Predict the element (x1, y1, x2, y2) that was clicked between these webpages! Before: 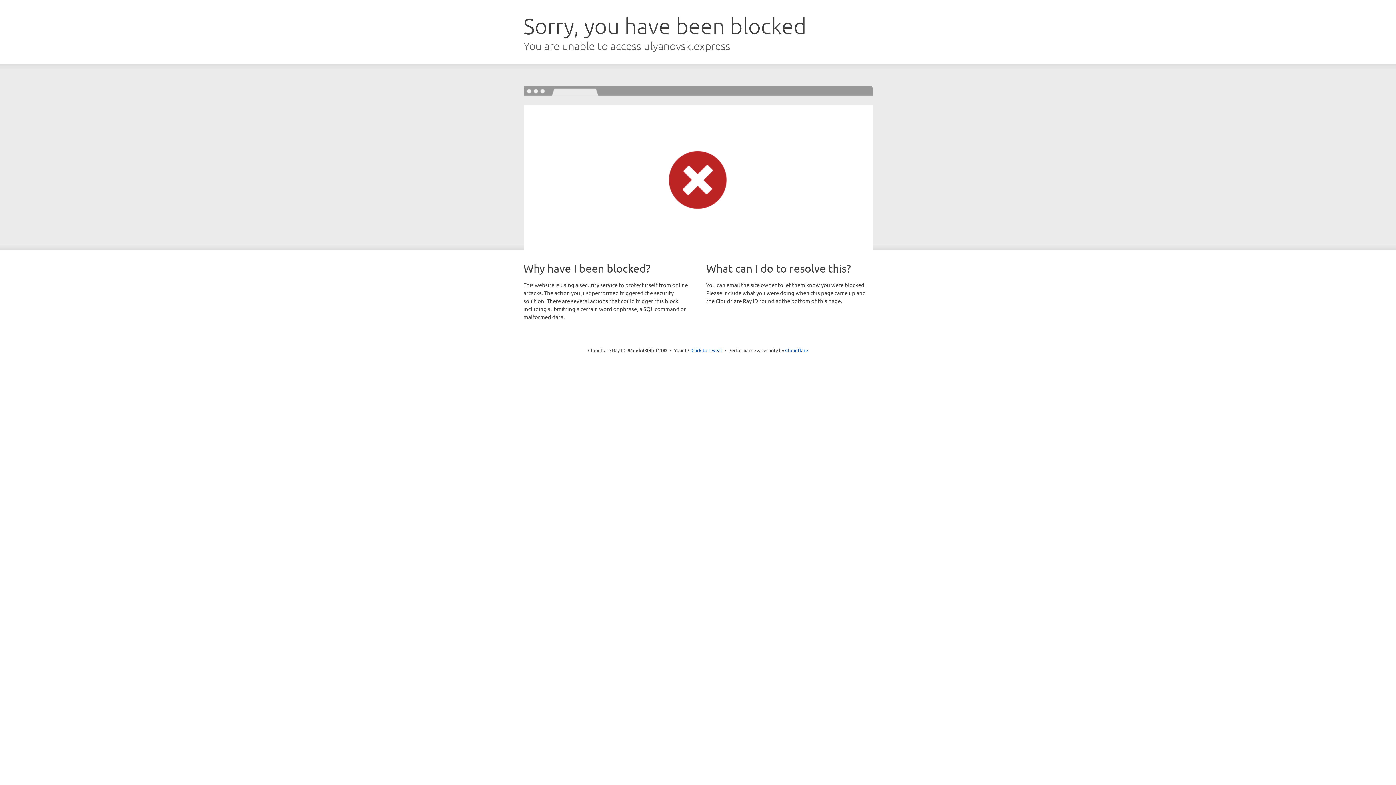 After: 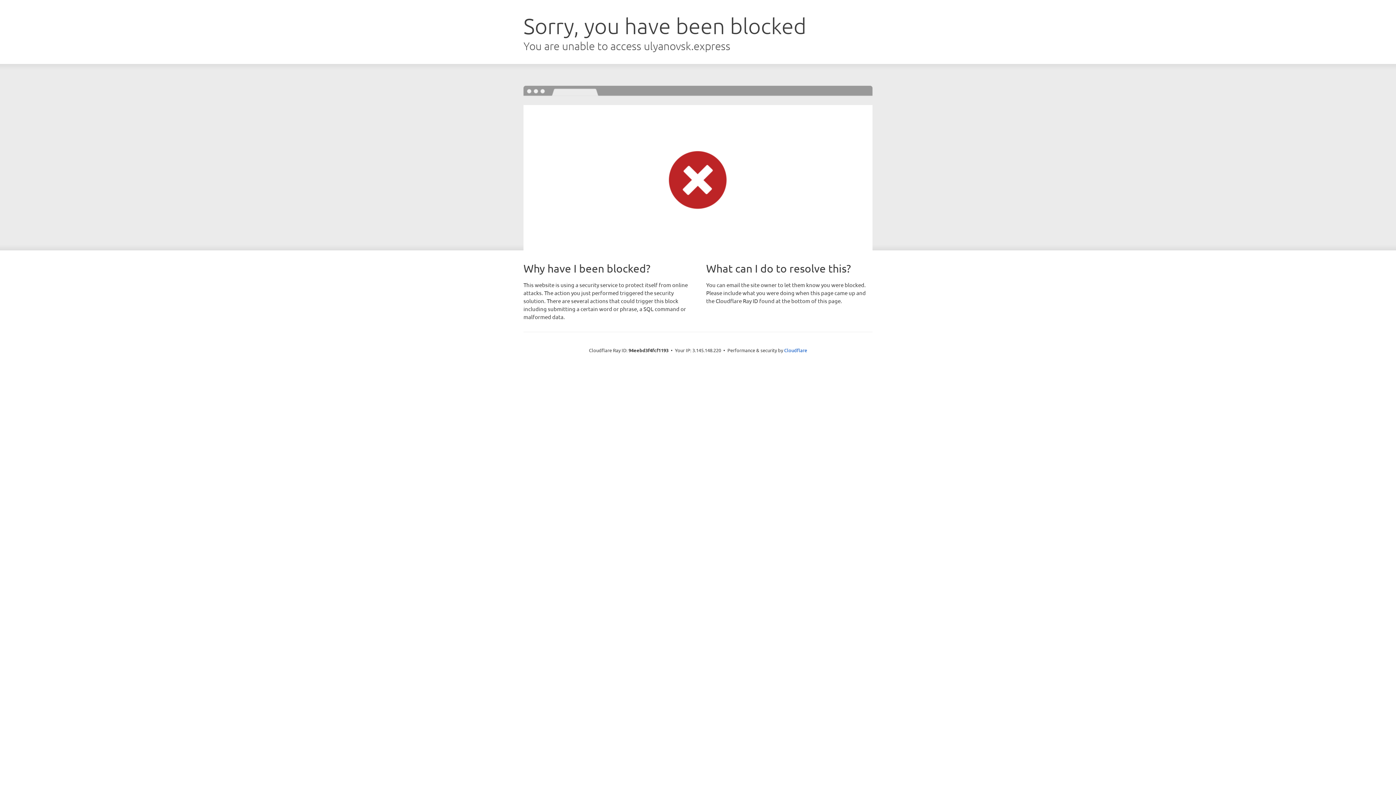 Action: bbox: (691, 346, 722, 353) label: Click to reveal